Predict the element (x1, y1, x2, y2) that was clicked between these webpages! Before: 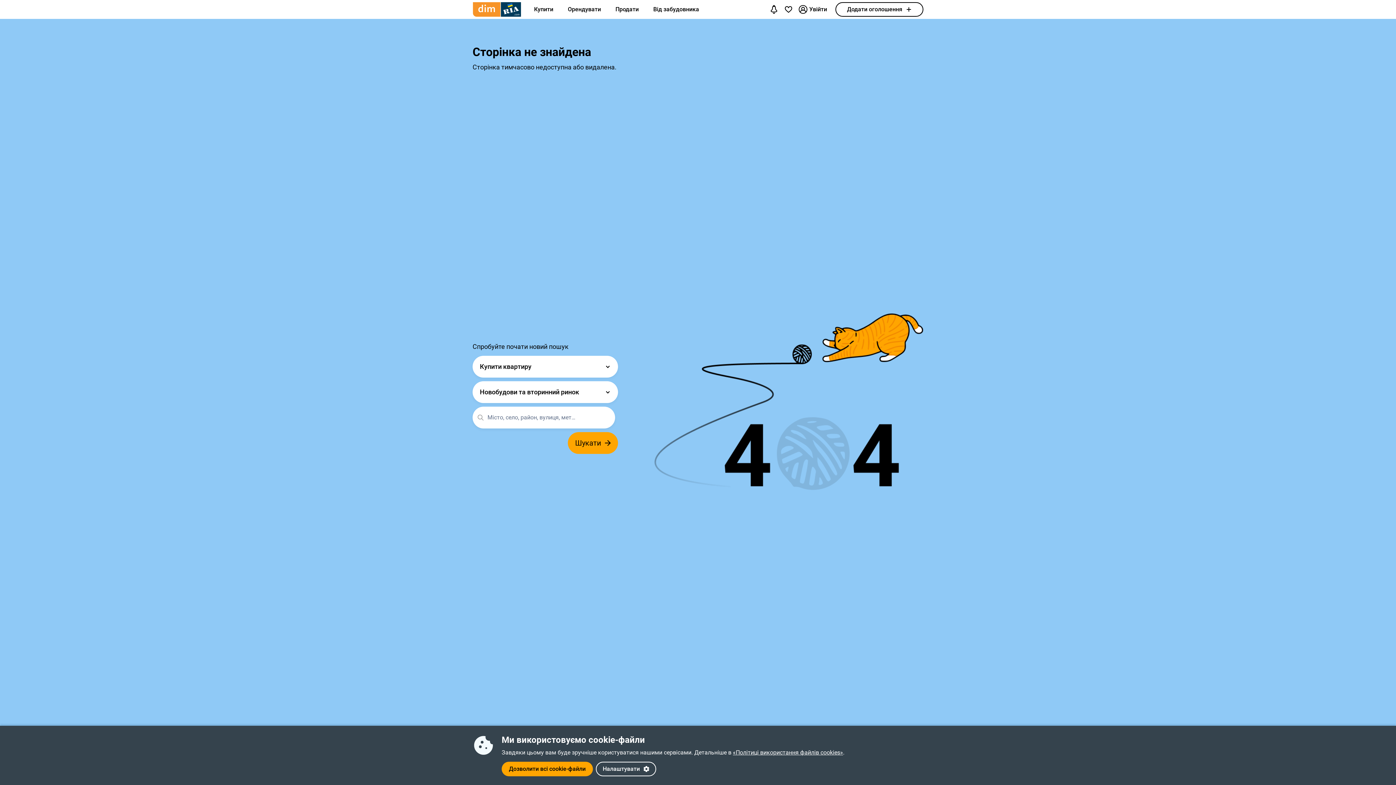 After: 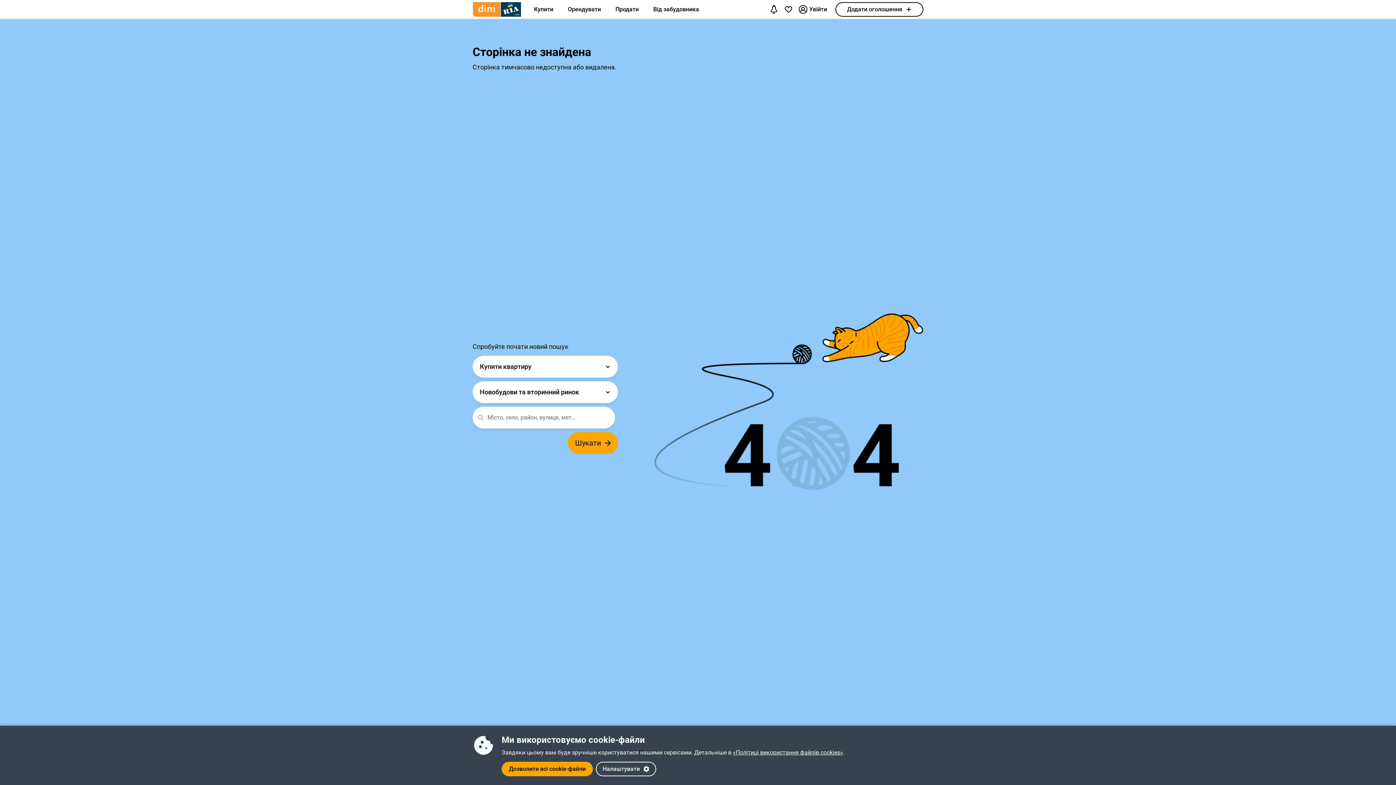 Action: bbox: (733, 749, 843, 756) label: «Політиці використання файлів cookies»